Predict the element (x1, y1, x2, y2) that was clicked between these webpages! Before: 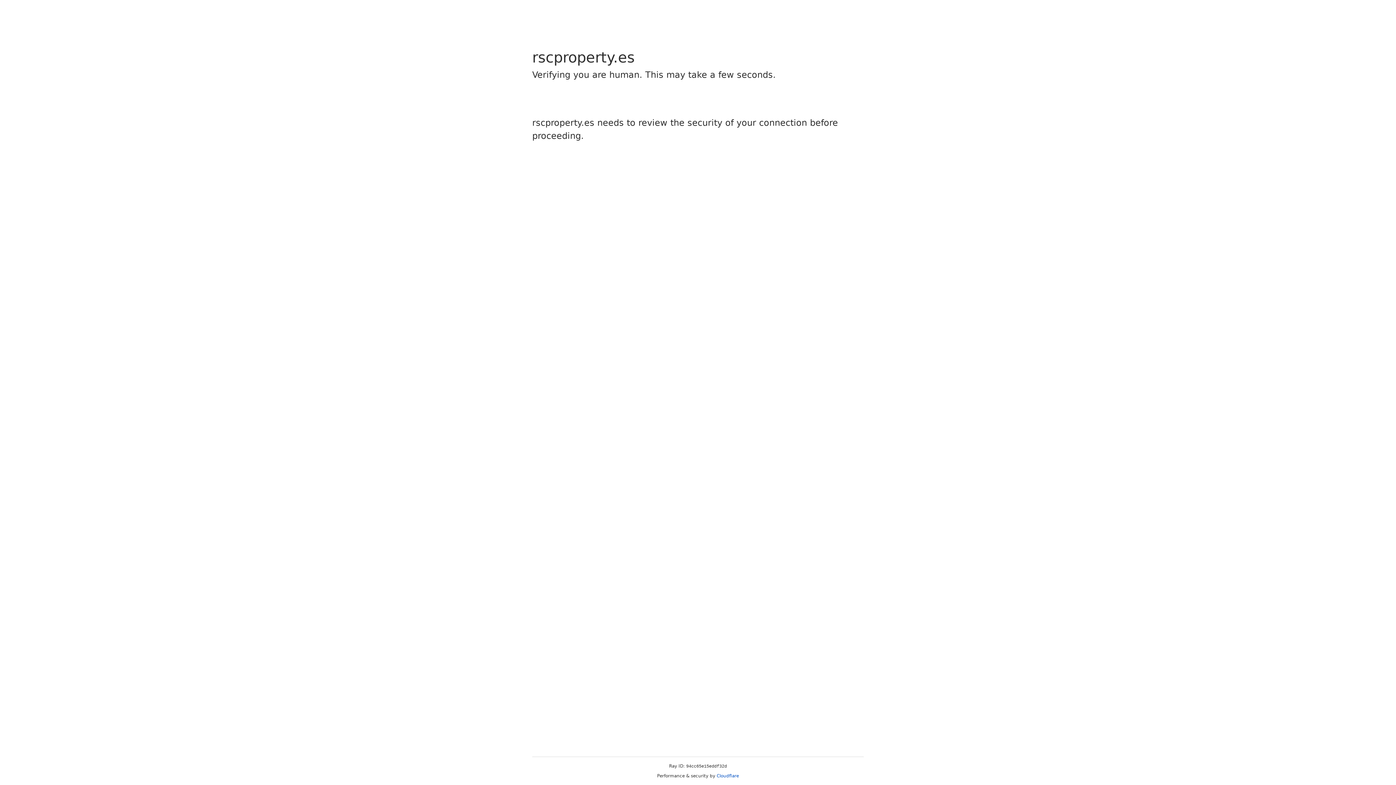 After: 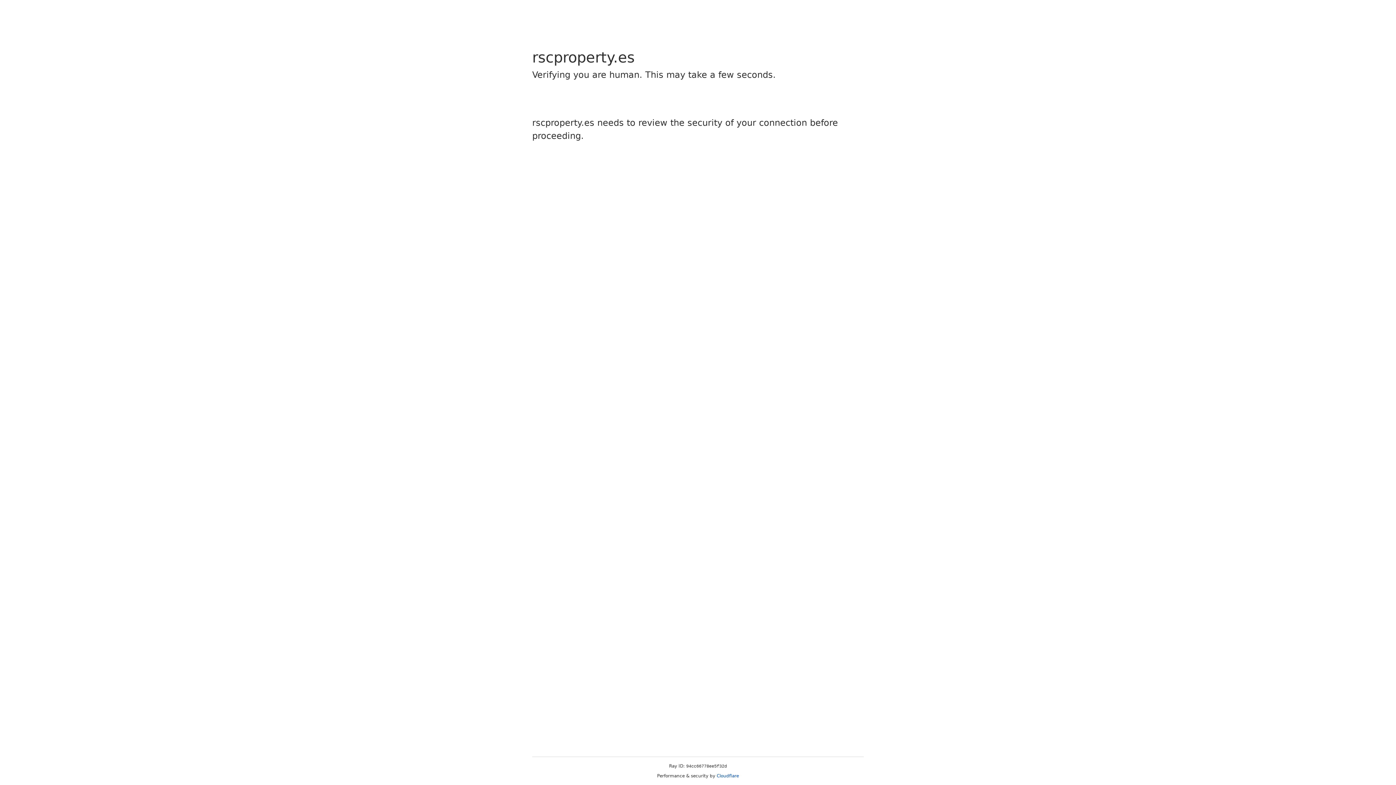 Action: label: Cloudflare bbox: (716, 773, 739, 778)